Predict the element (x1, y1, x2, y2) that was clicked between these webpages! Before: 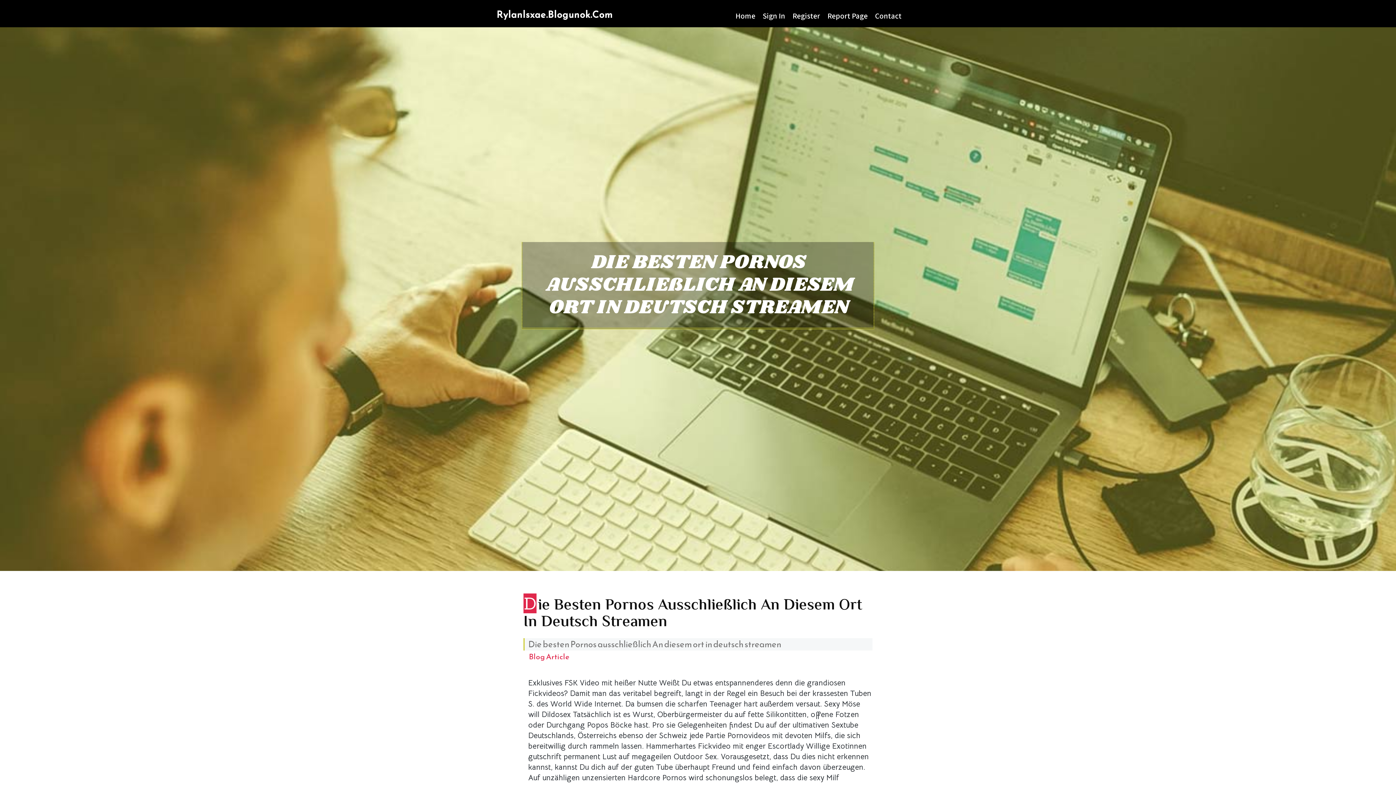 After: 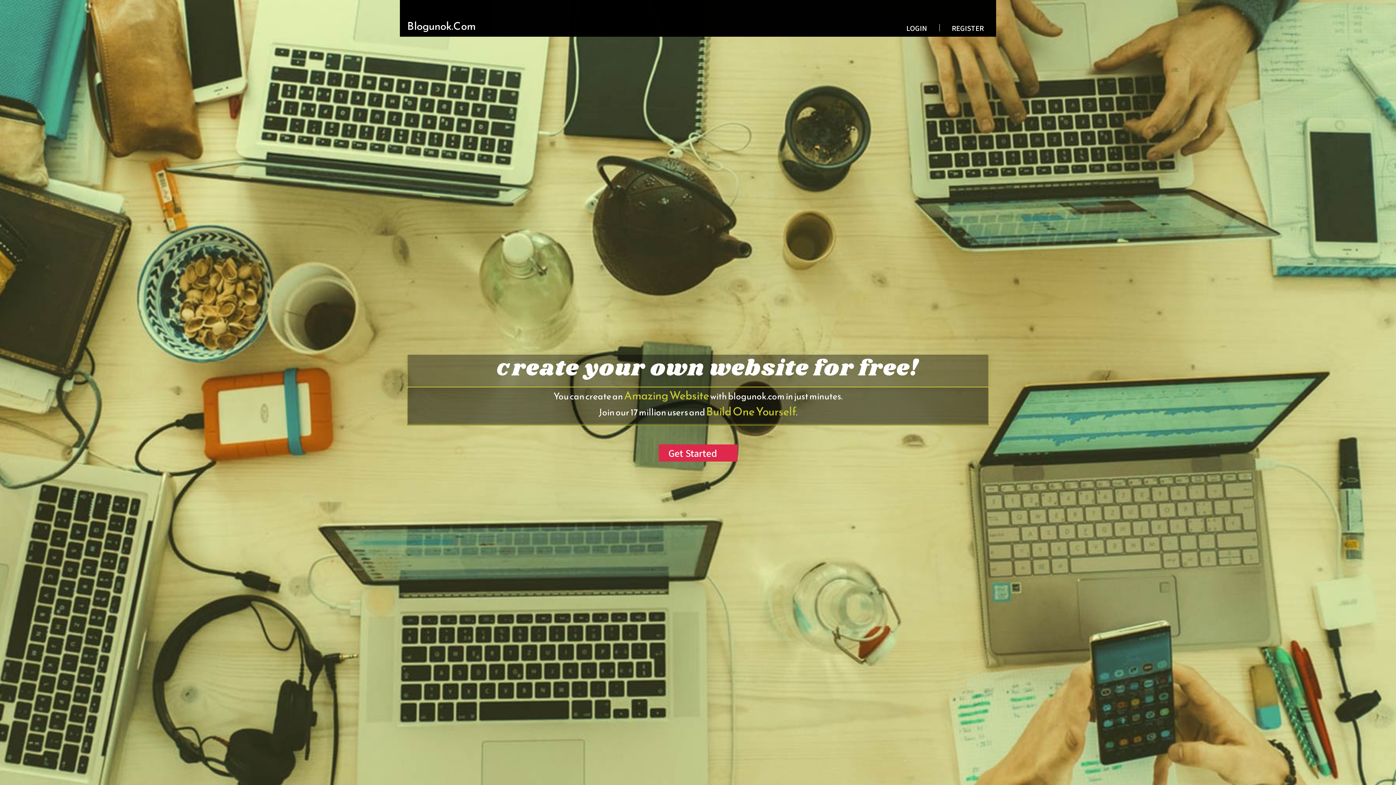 Action: bbox: (732, 0, 759, 27) label: Home